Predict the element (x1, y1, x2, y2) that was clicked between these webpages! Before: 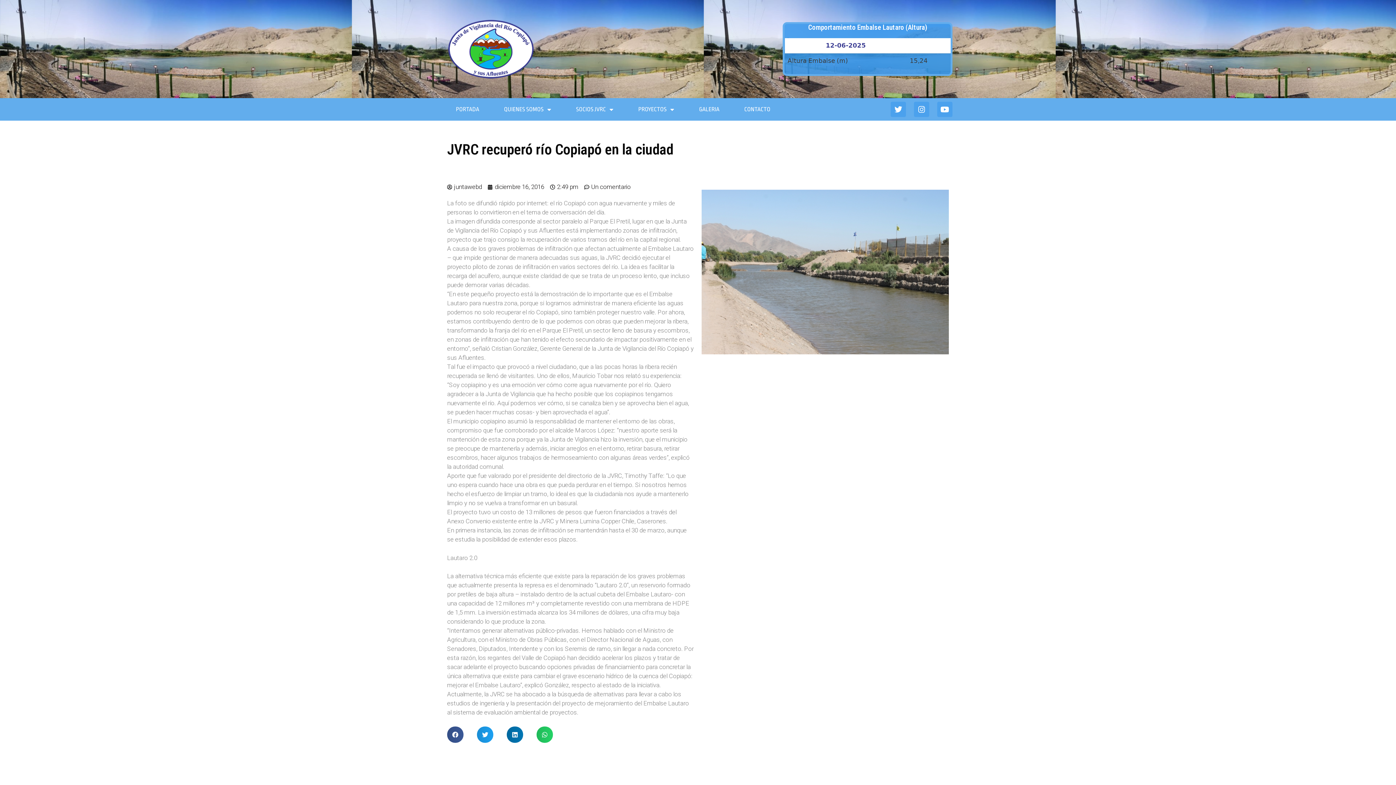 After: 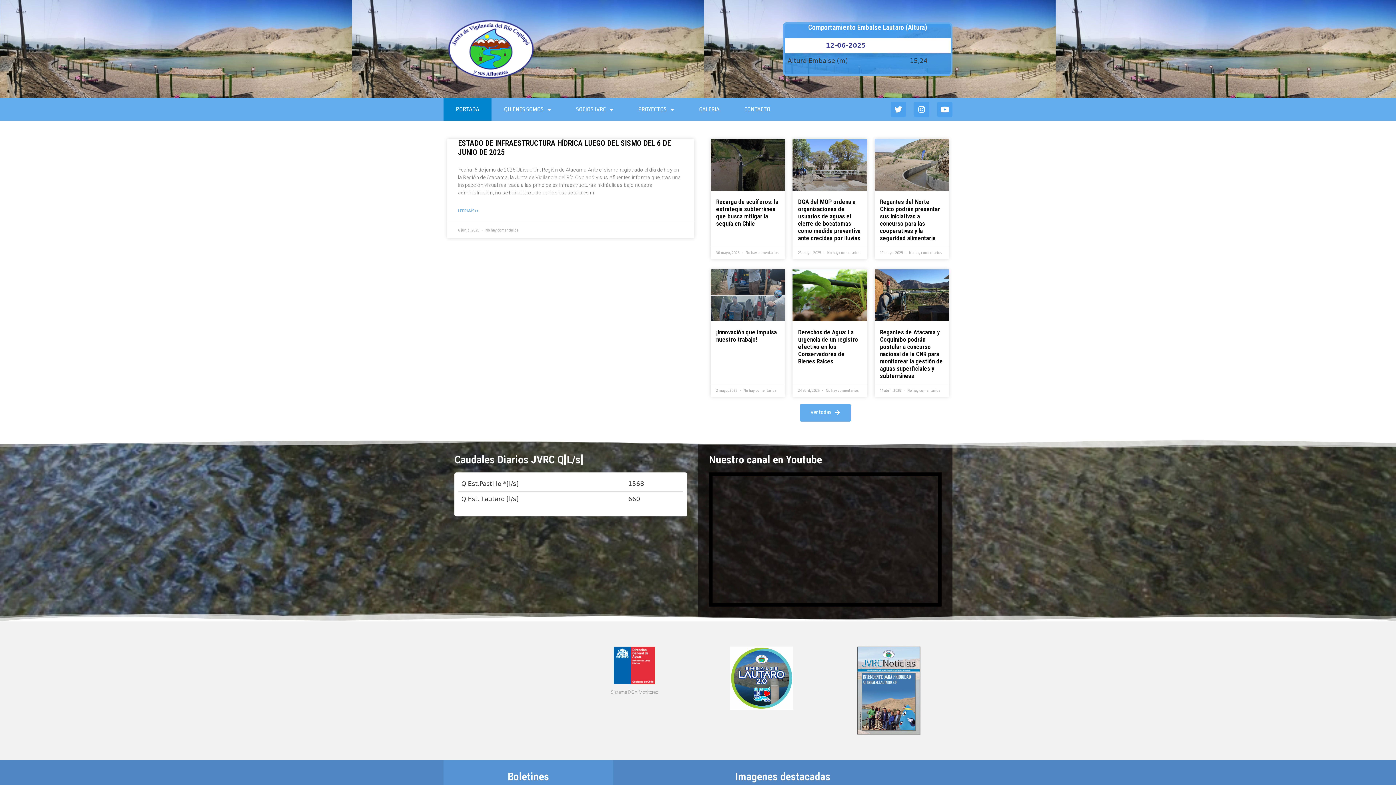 Action: bbox: (447, 18, 534, 79)